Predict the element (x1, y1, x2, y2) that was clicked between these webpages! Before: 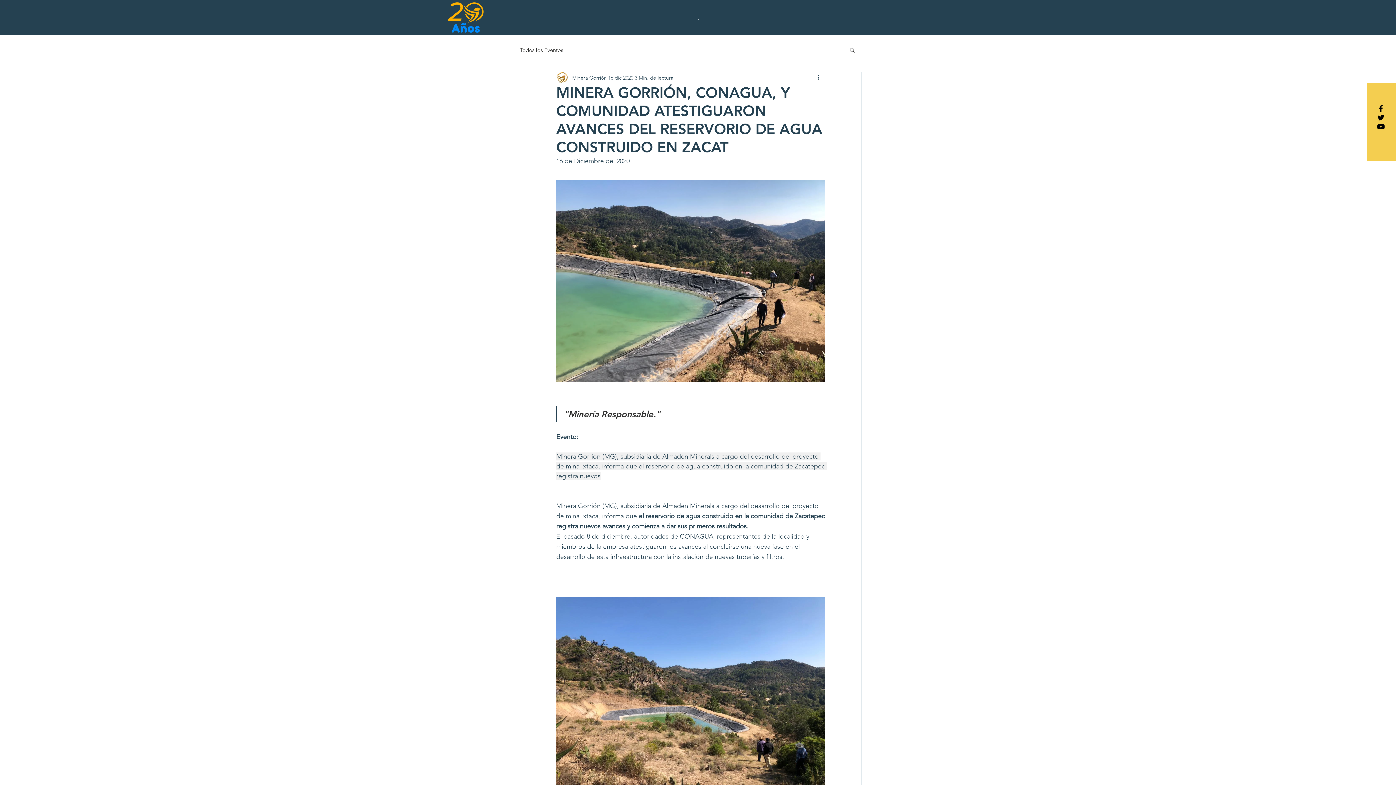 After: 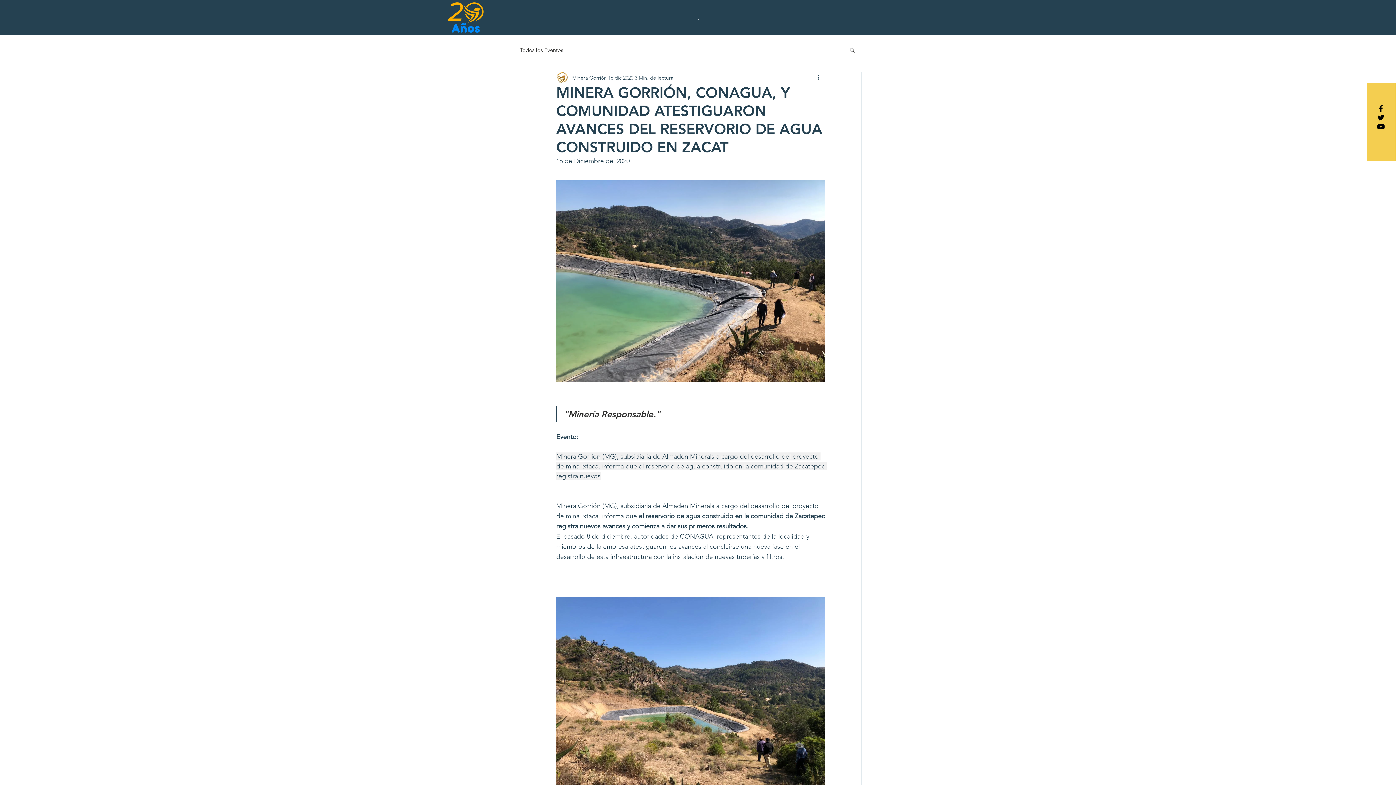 Action: bbox: (1376, 113, 1385, 122) label: Black Twitter Icon